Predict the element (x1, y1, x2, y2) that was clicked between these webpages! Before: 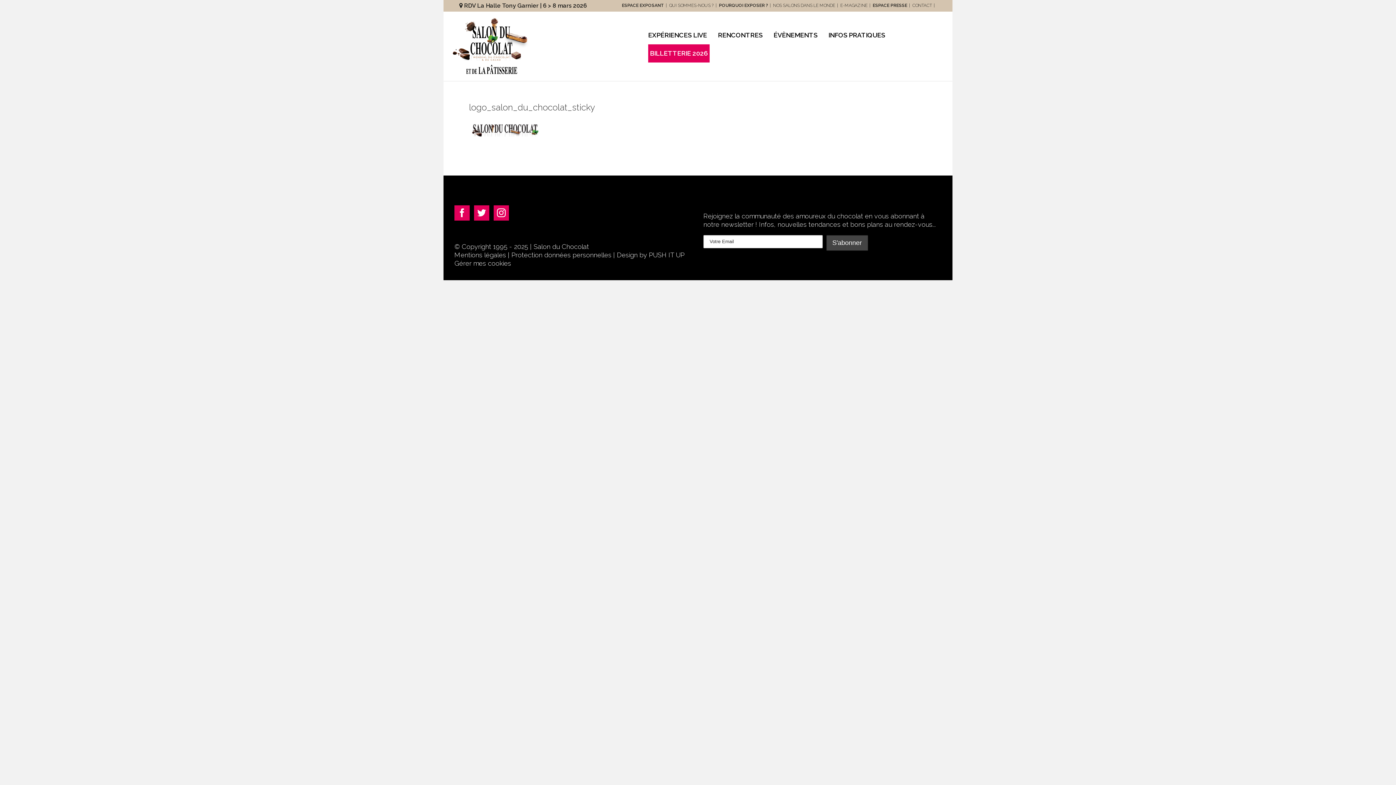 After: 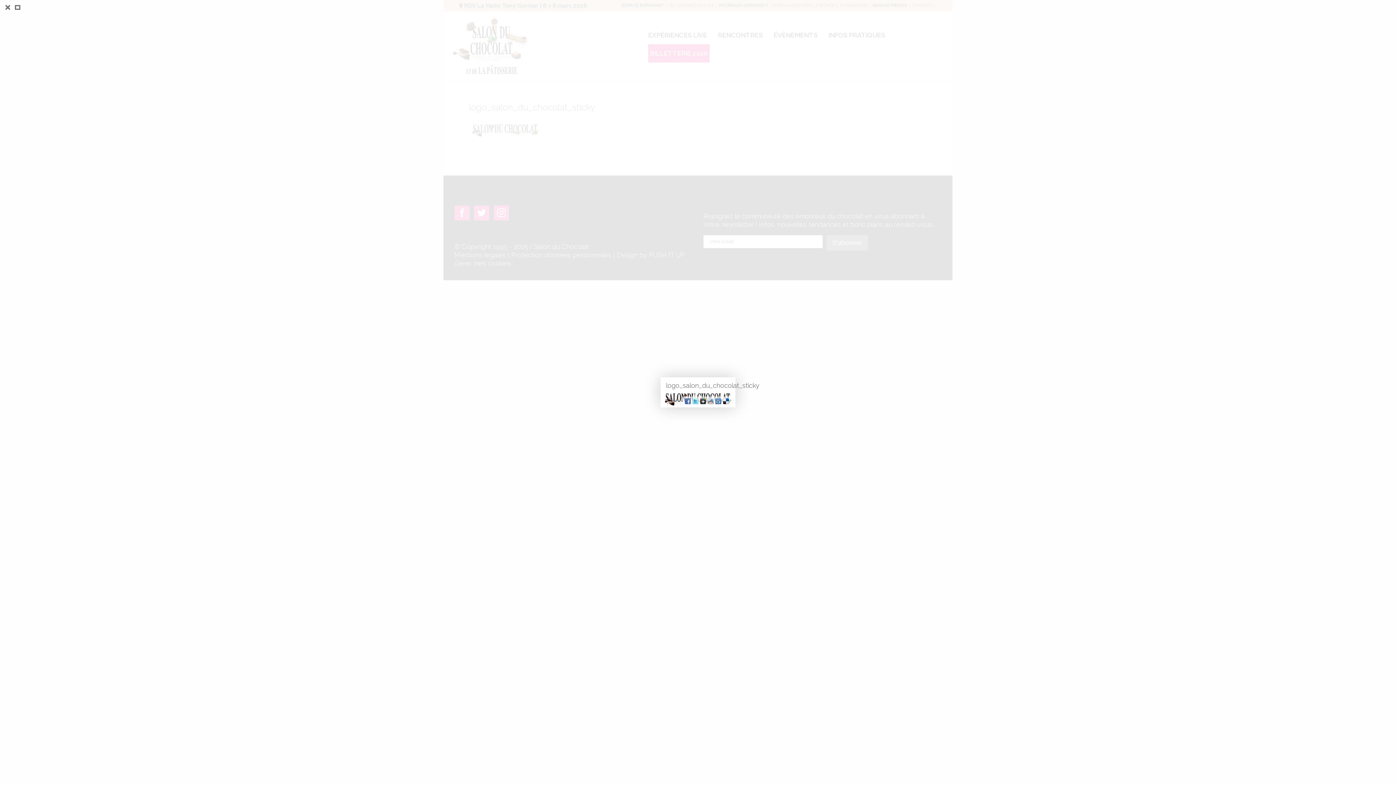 Action: bbox: (469, 124, 541, 132)